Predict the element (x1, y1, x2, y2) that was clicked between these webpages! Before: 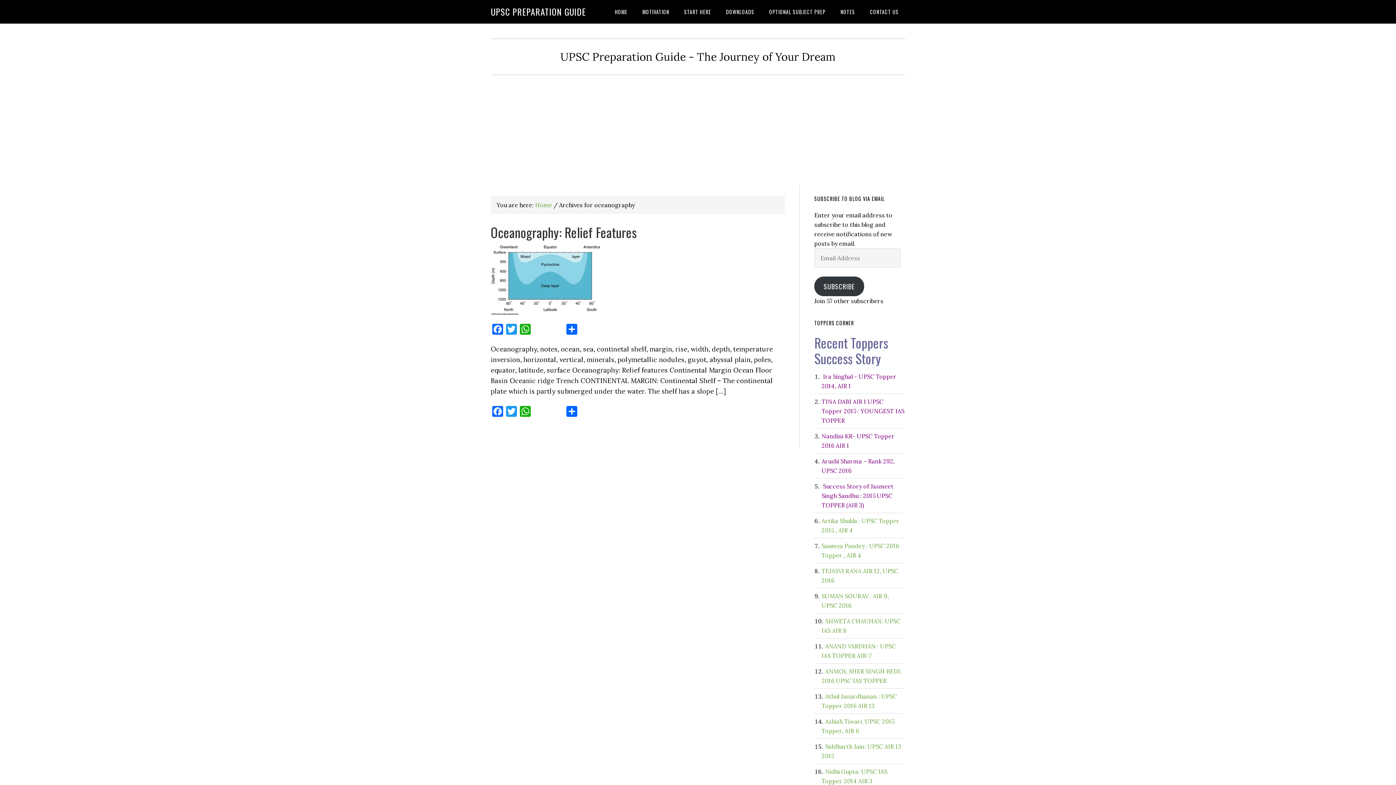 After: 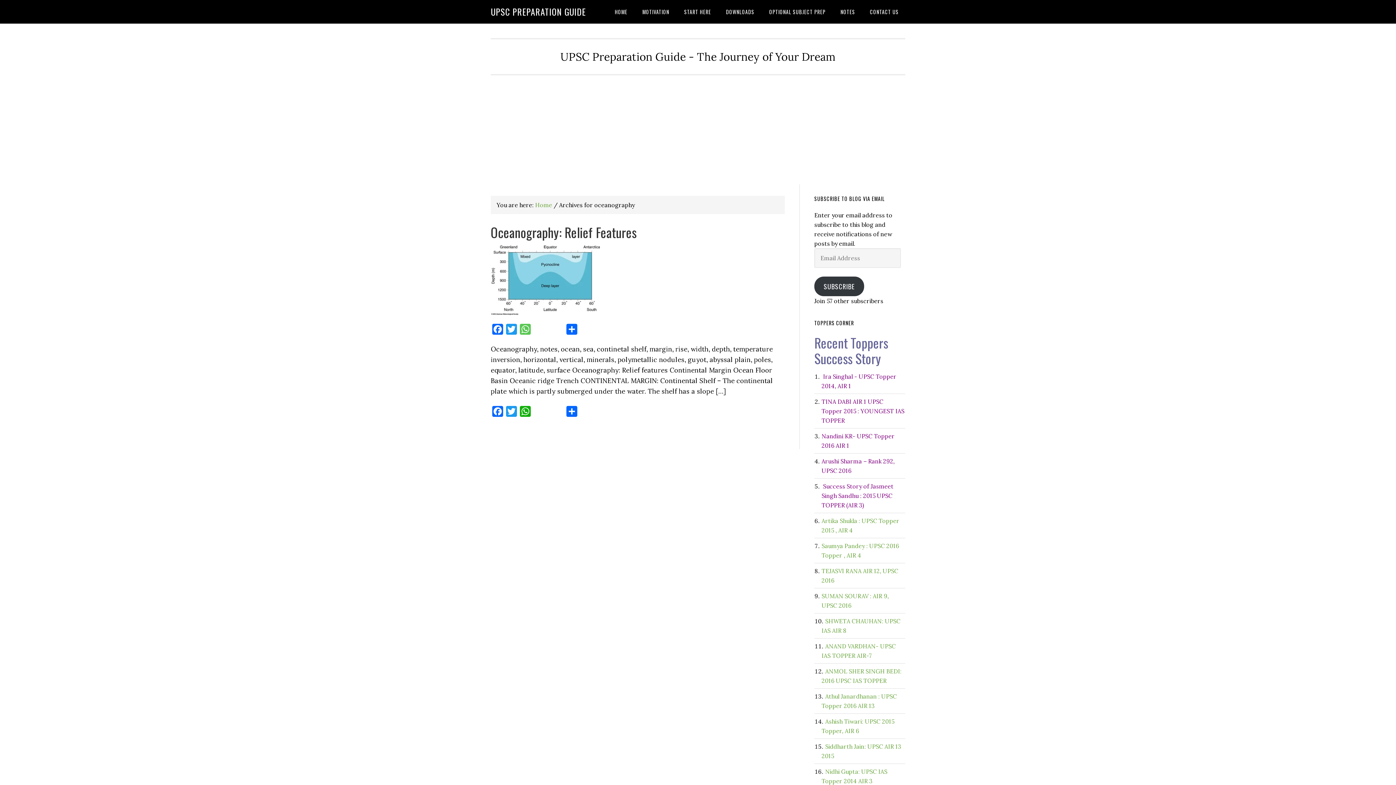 Action: label: WhatsApp bbox: (518, 323, 532, 338)